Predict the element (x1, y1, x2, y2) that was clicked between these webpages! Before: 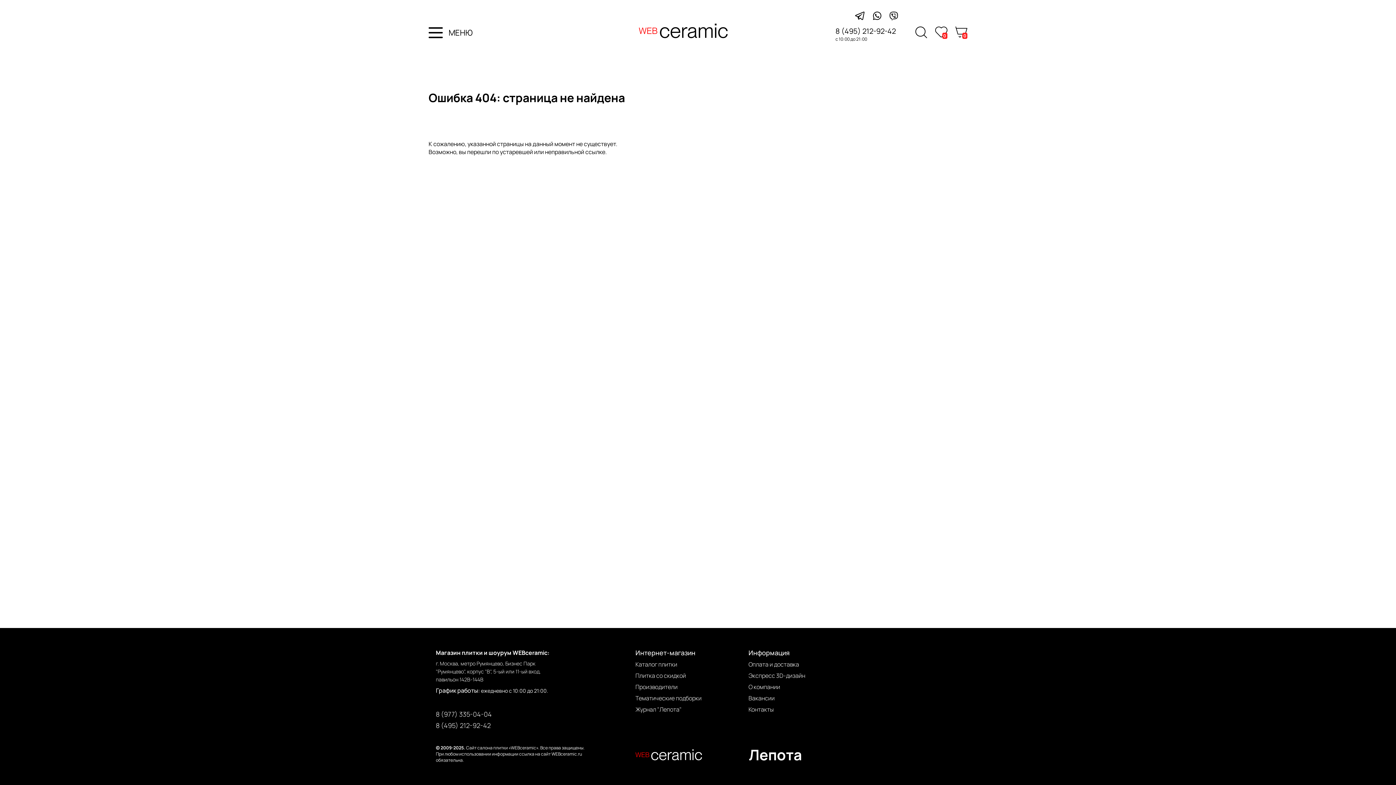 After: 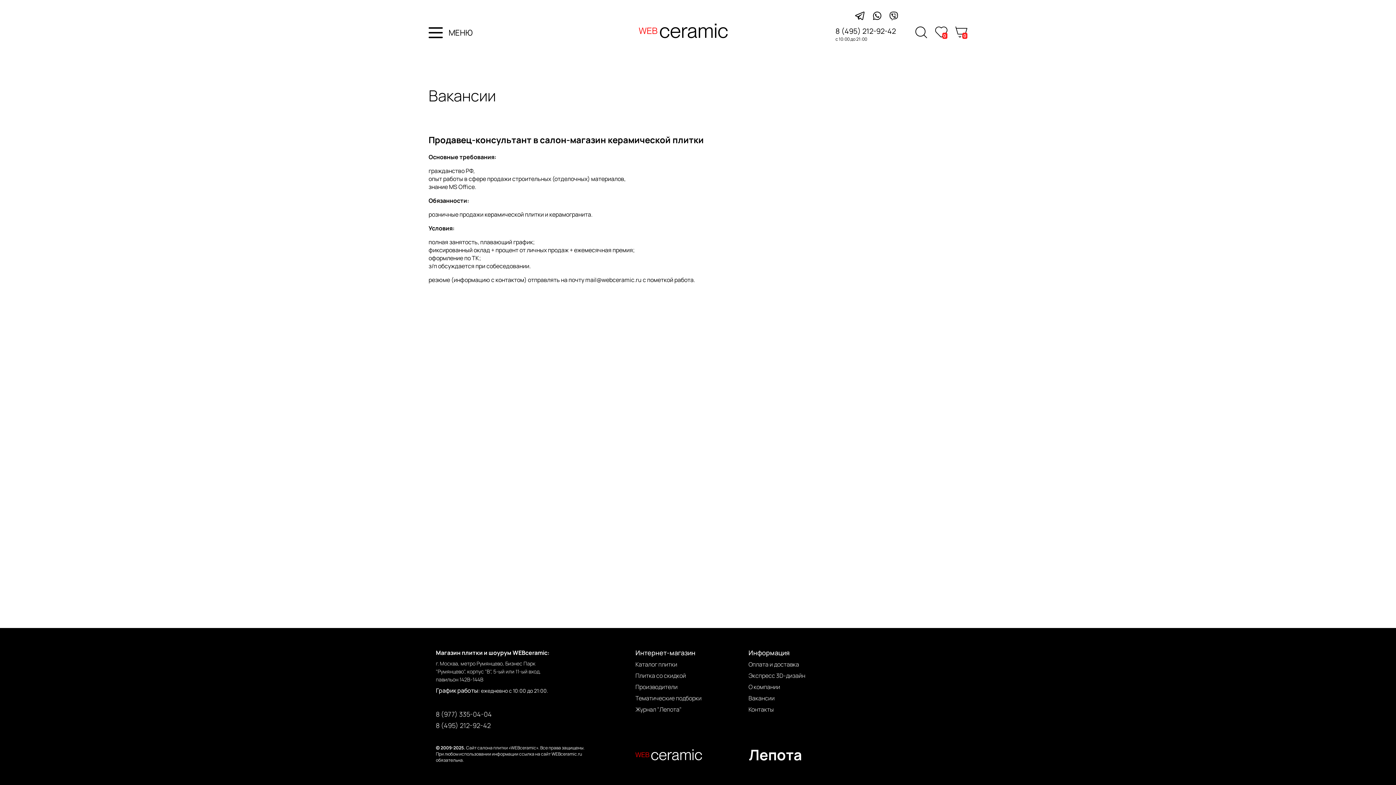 Action: label: Вакансии bbox: (748, 694, 774, 702)